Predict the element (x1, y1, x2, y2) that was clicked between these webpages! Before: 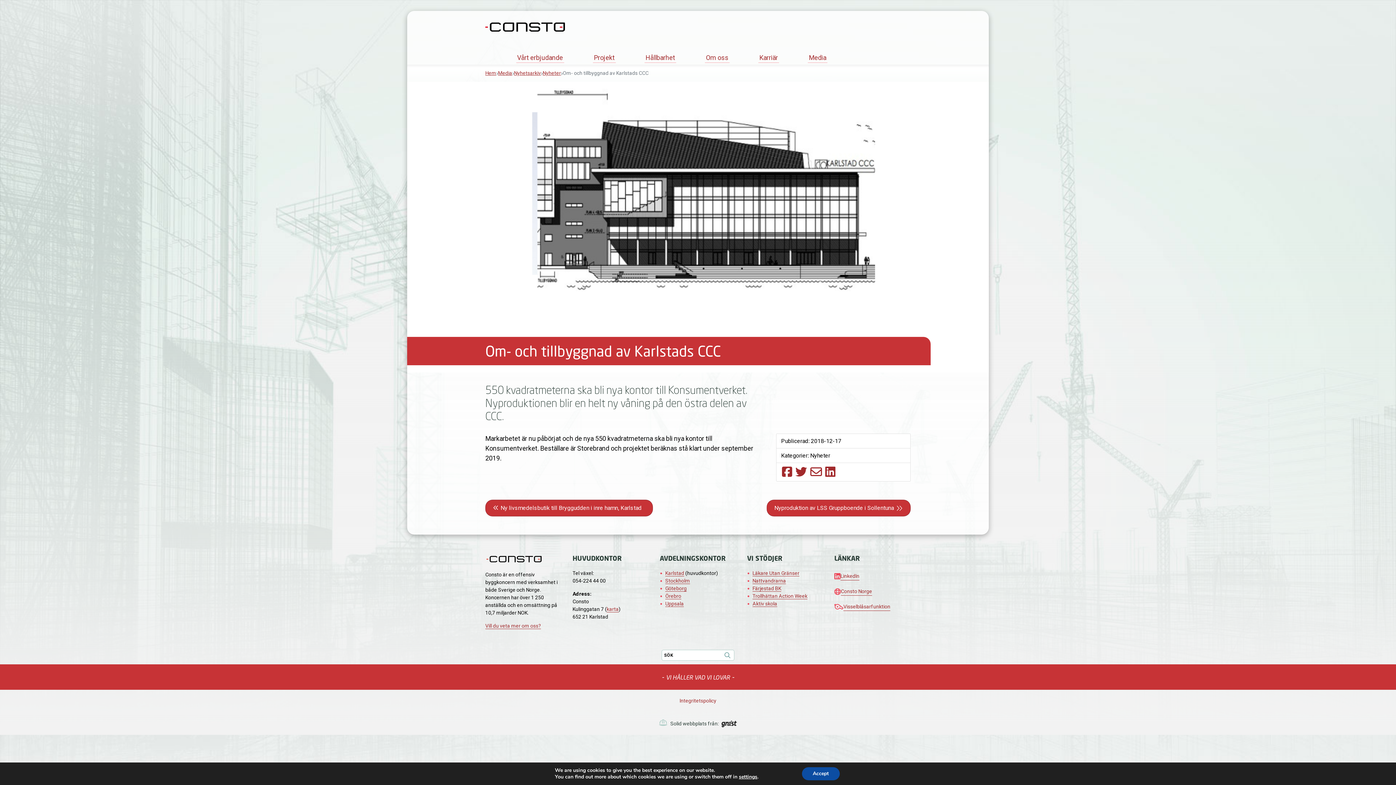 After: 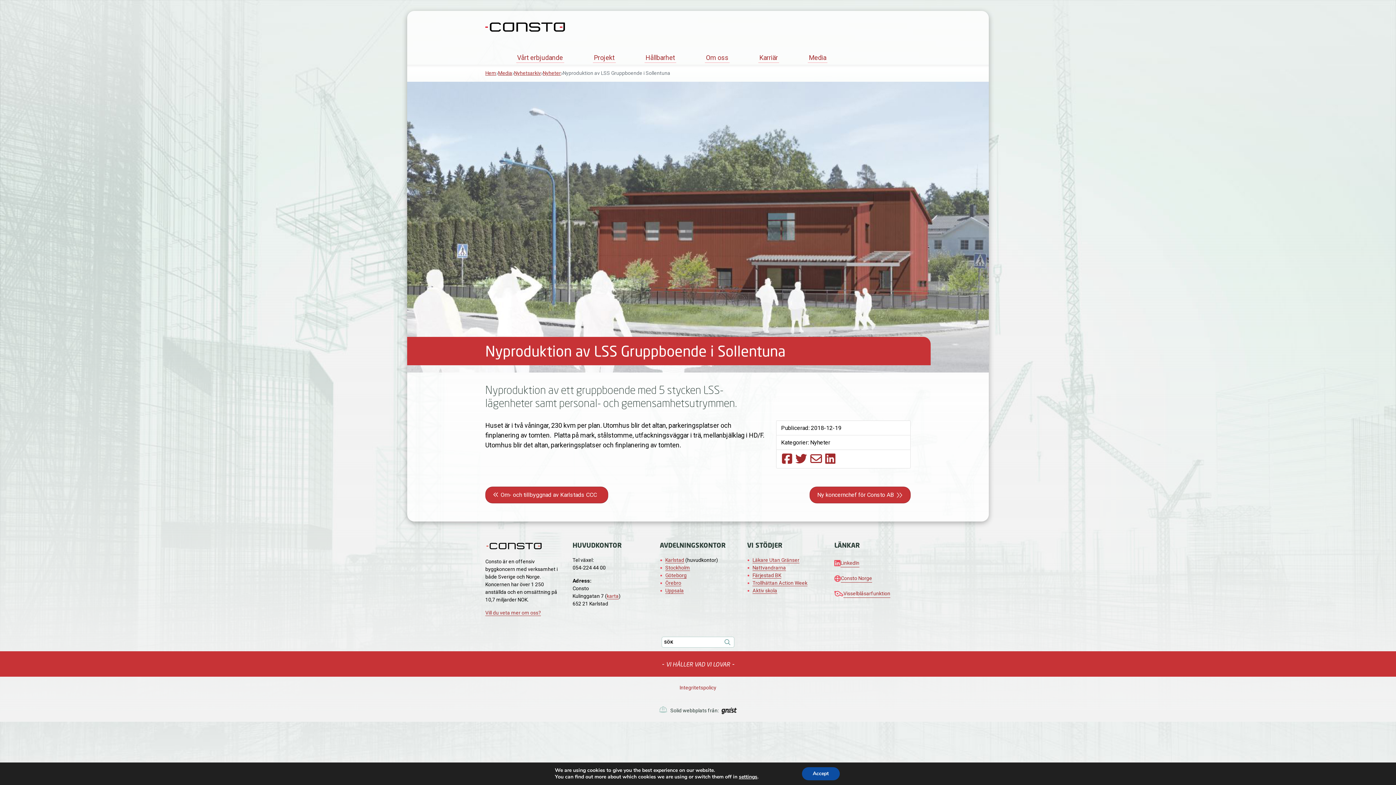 Action: label: Nästa post: Nyproduktion av LSS Gruppboende i Sollentuna
Nyproduktion av LSS Gruppboende i Sollentuna bbox: (766, 500, 910, 516)